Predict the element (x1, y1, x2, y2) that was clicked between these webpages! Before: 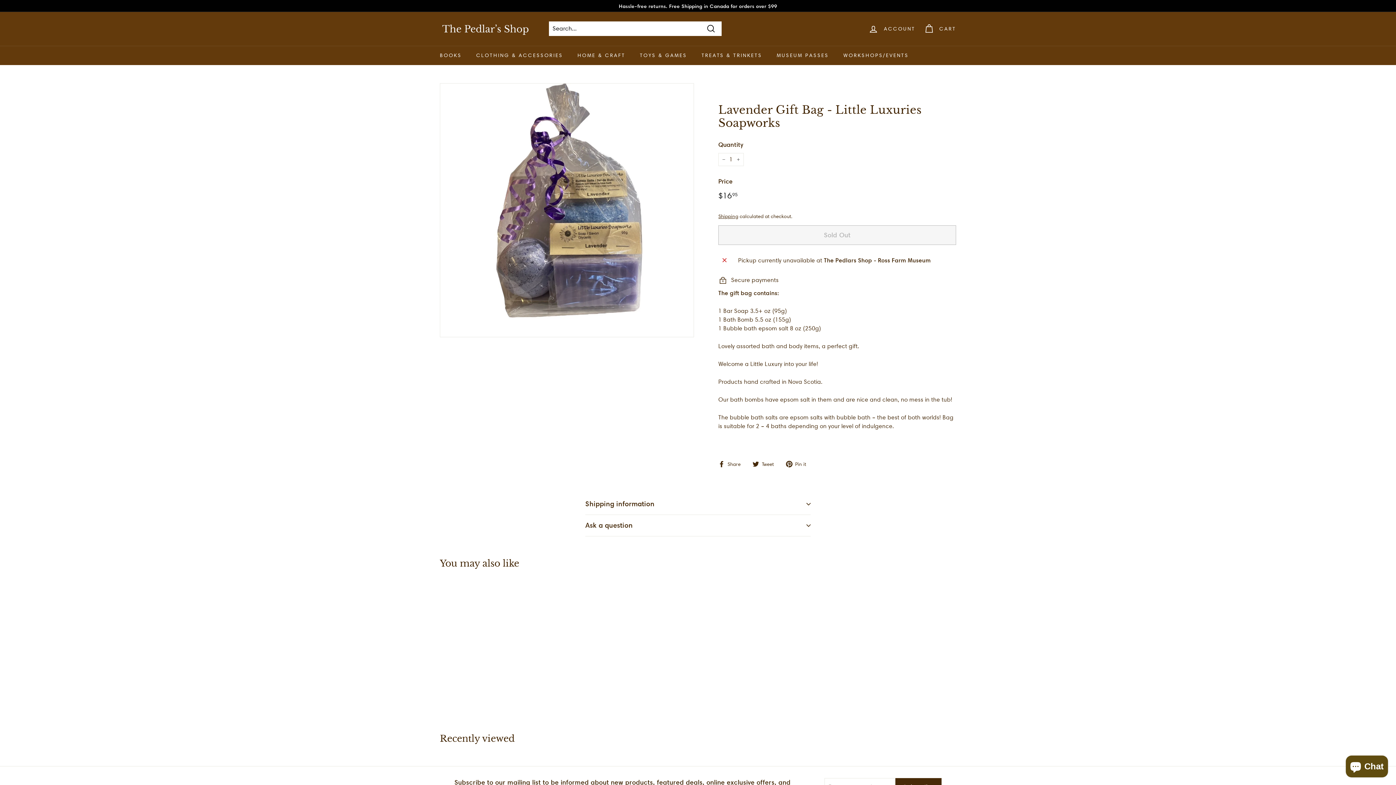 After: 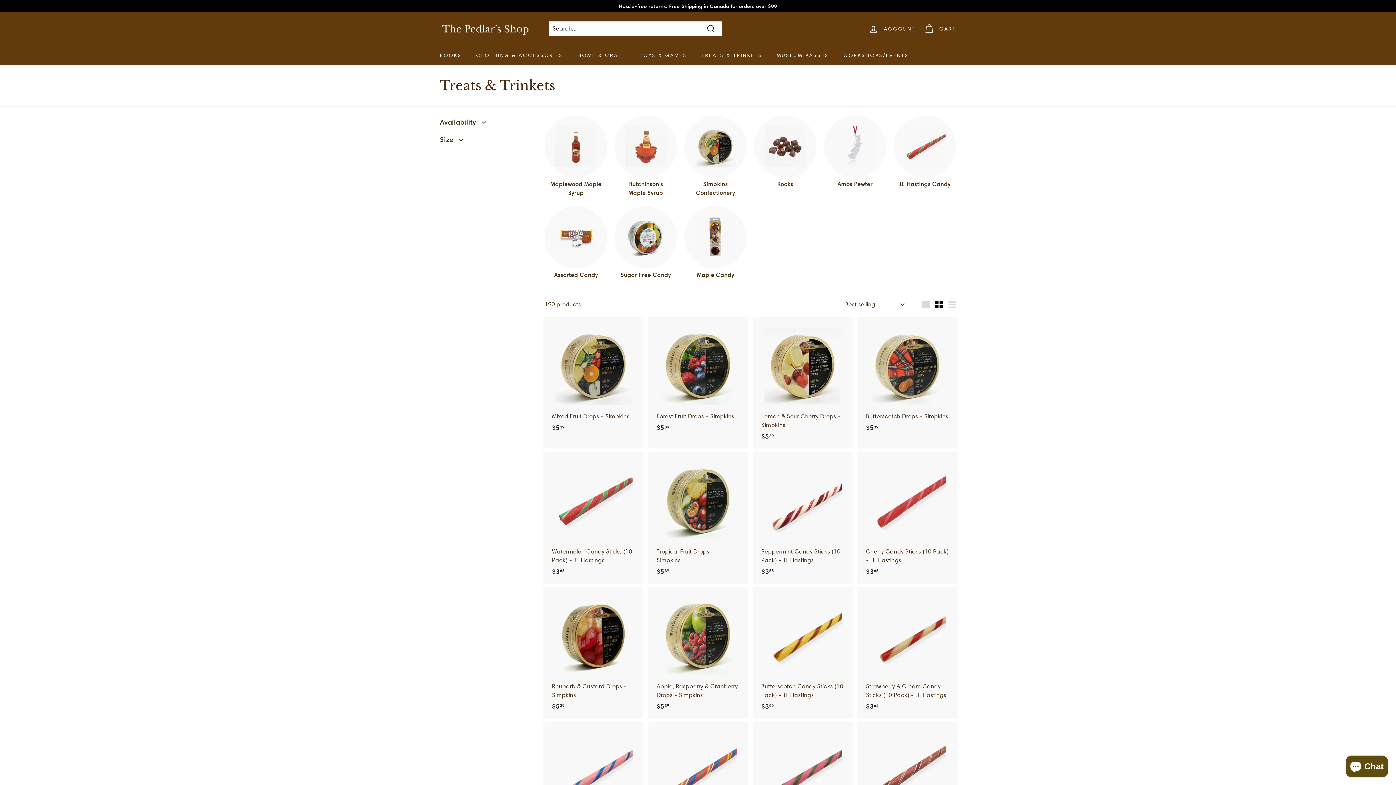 Action: label: TREATS & TRINKETS bbox: (694, 45, 769, 64)